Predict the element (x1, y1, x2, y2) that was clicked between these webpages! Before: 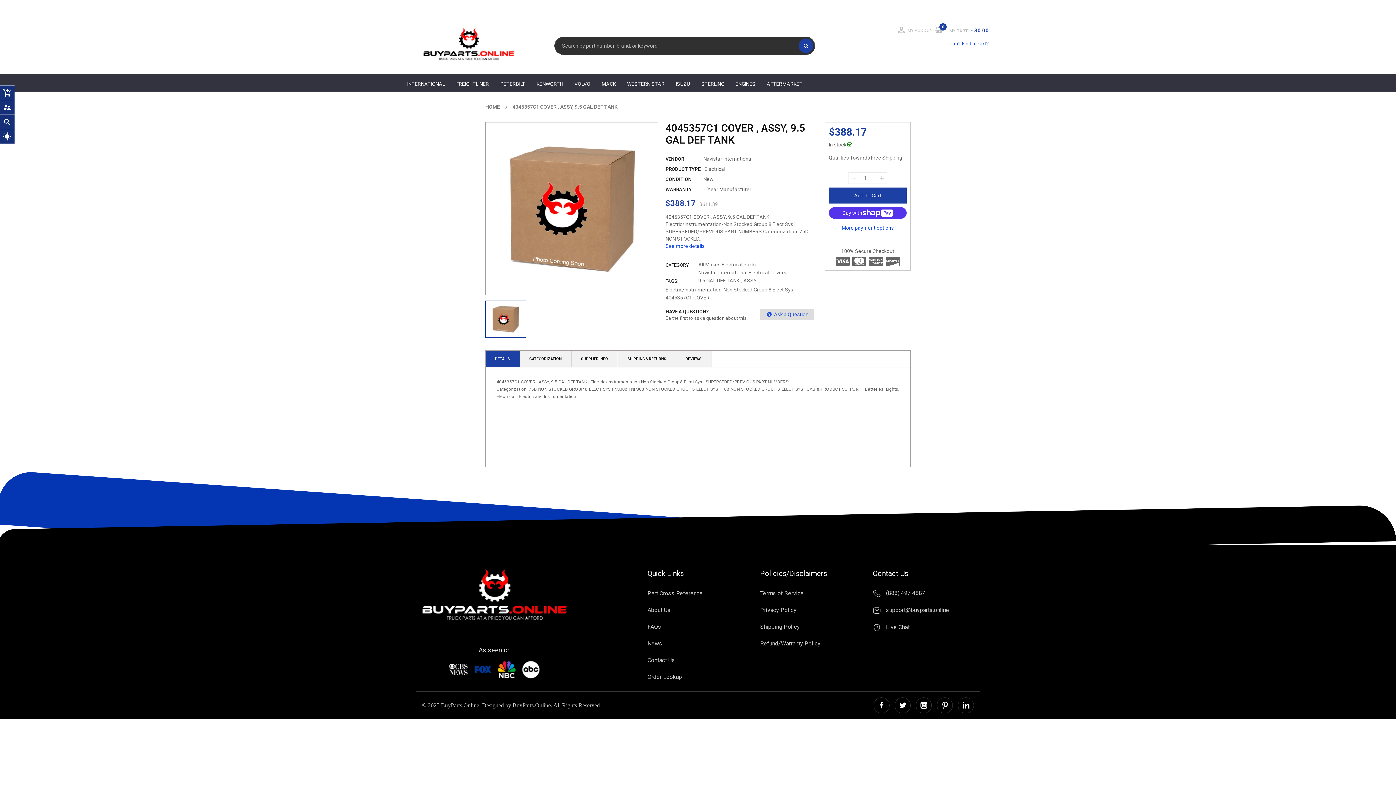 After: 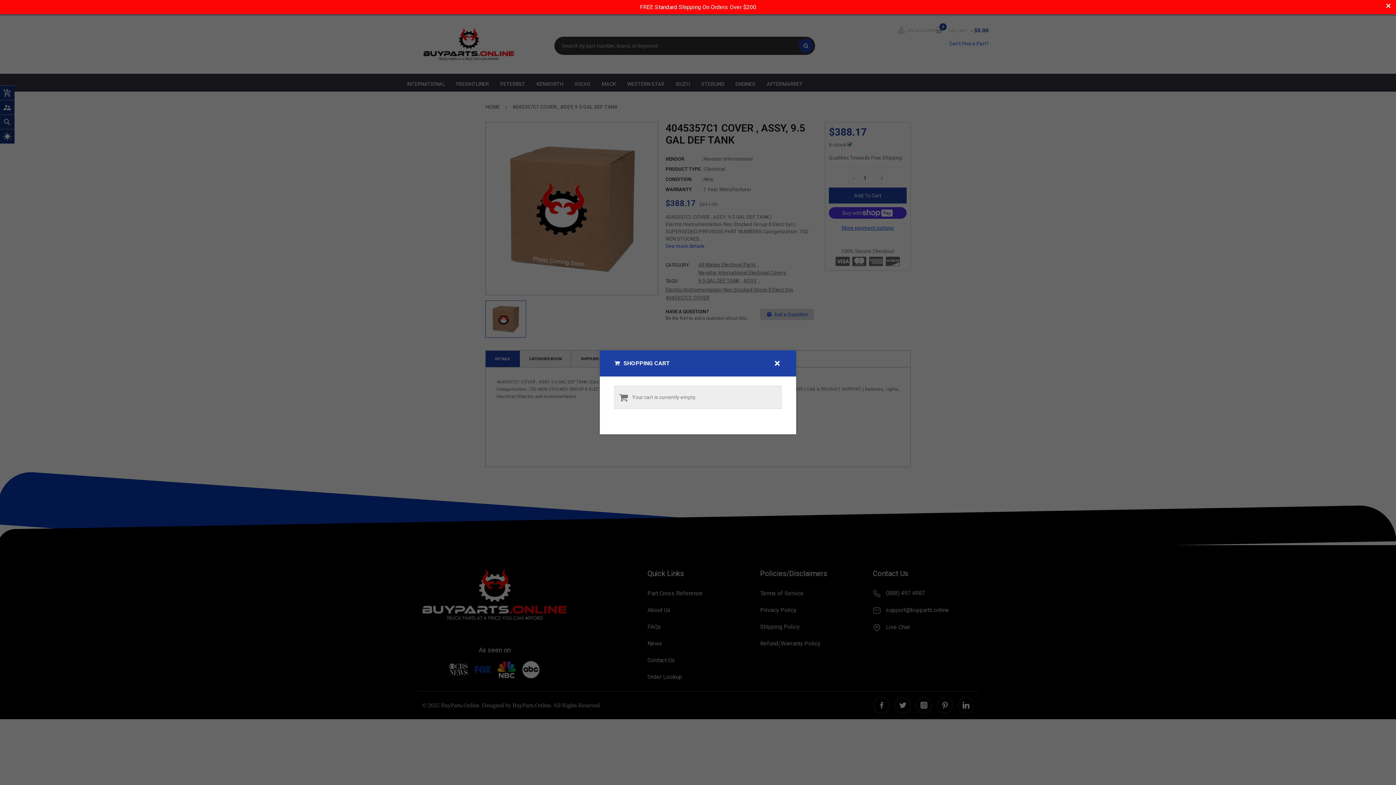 Action: bbox: (0, 85, 14, 100) label: add_shopping_cart